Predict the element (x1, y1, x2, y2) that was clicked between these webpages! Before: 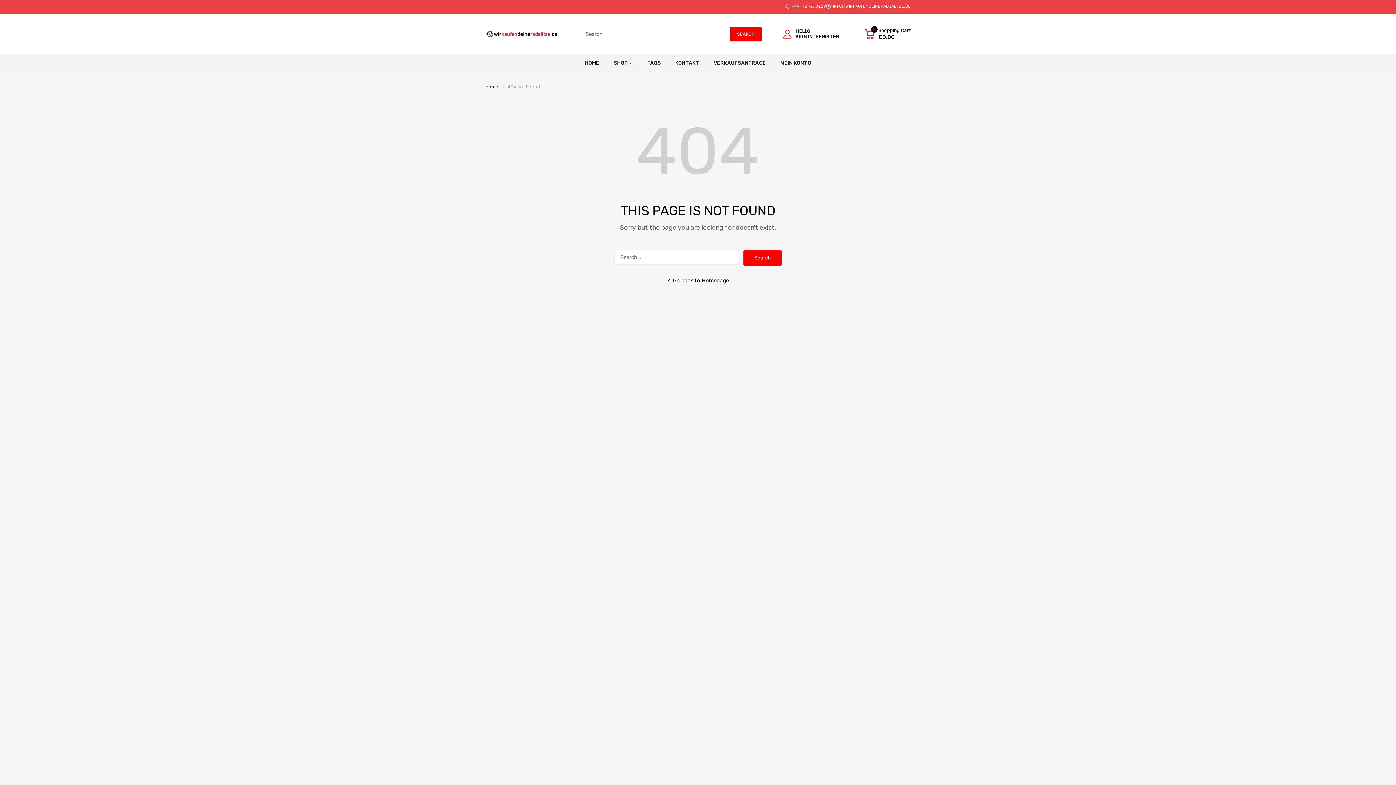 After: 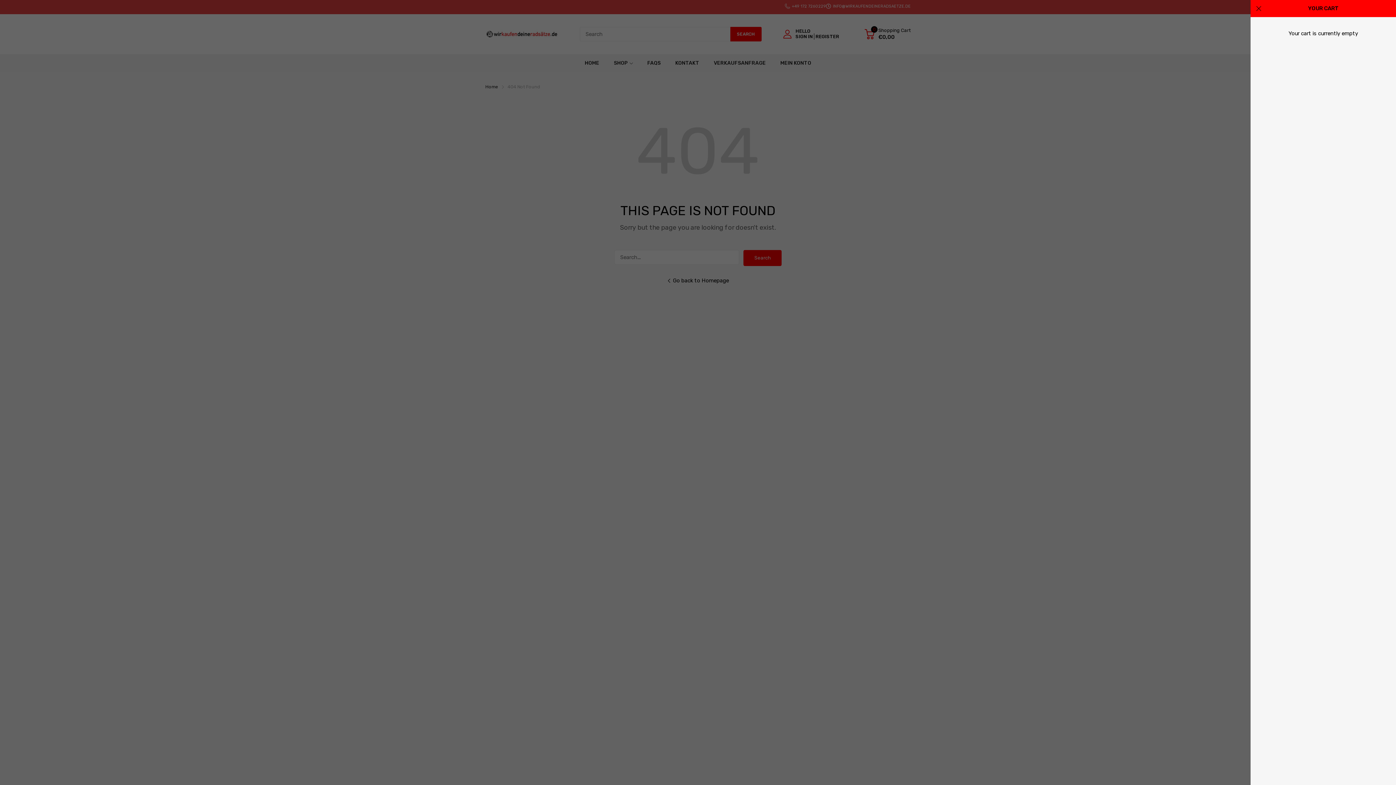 Action: bbox: (864, 29, 874, 39) label: 0